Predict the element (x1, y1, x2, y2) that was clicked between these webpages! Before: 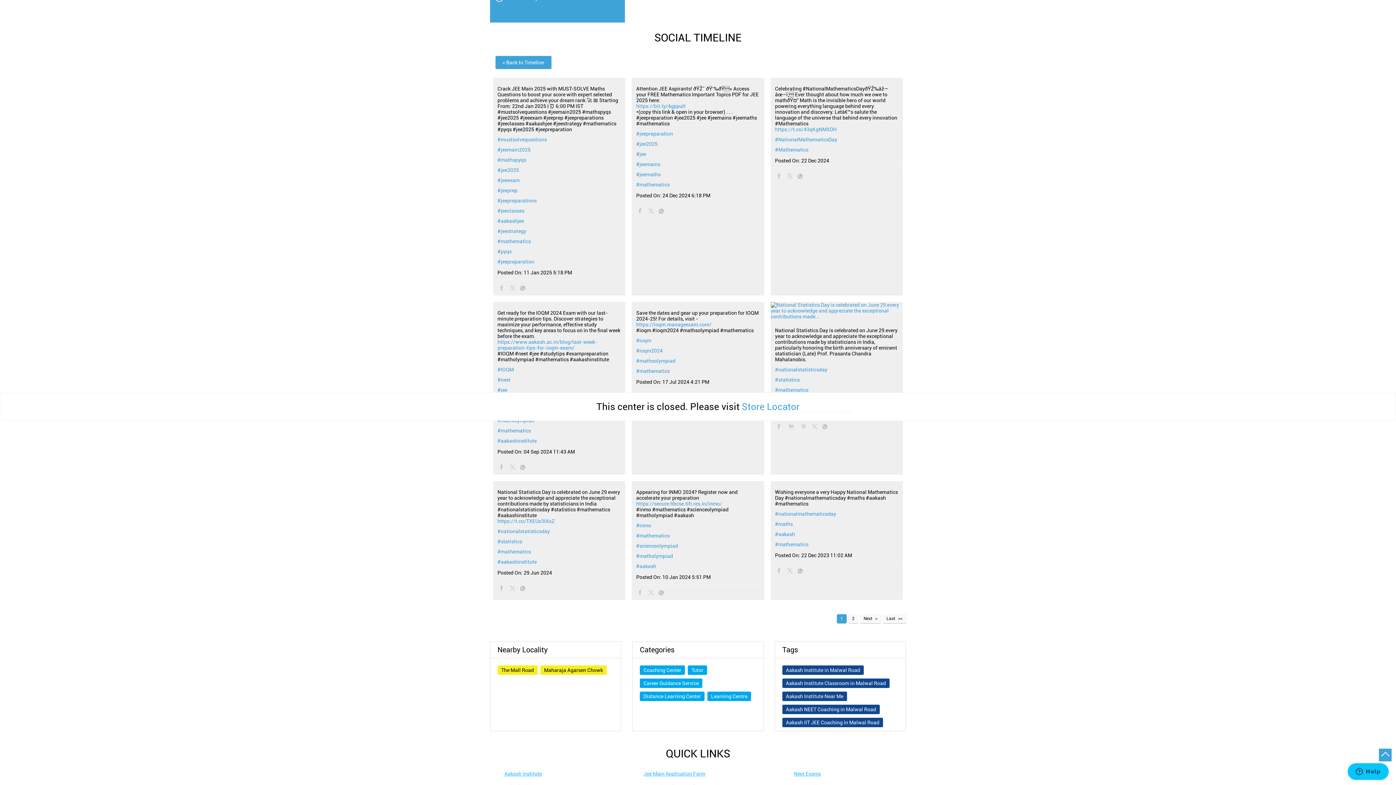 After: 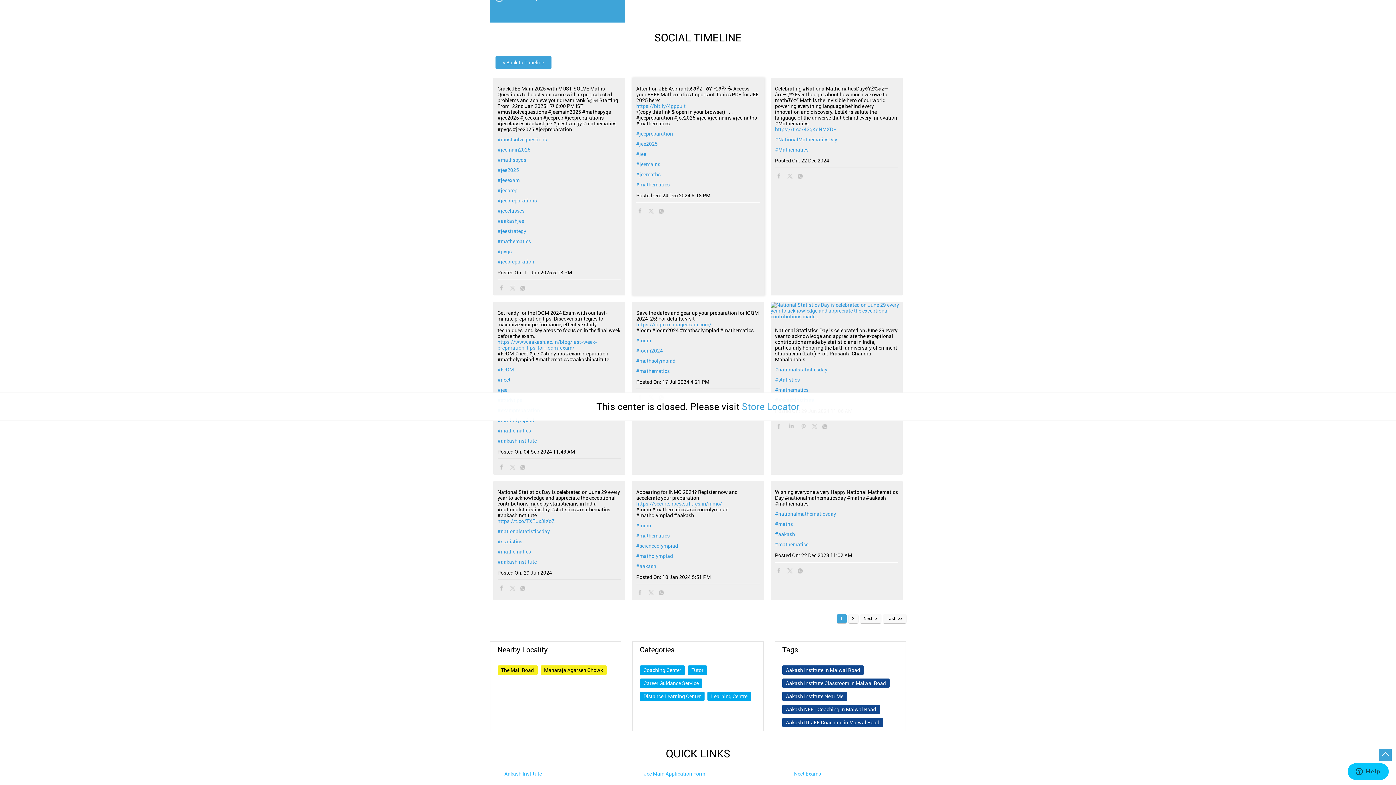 Action: bbox: (658, 208, 664, 214)